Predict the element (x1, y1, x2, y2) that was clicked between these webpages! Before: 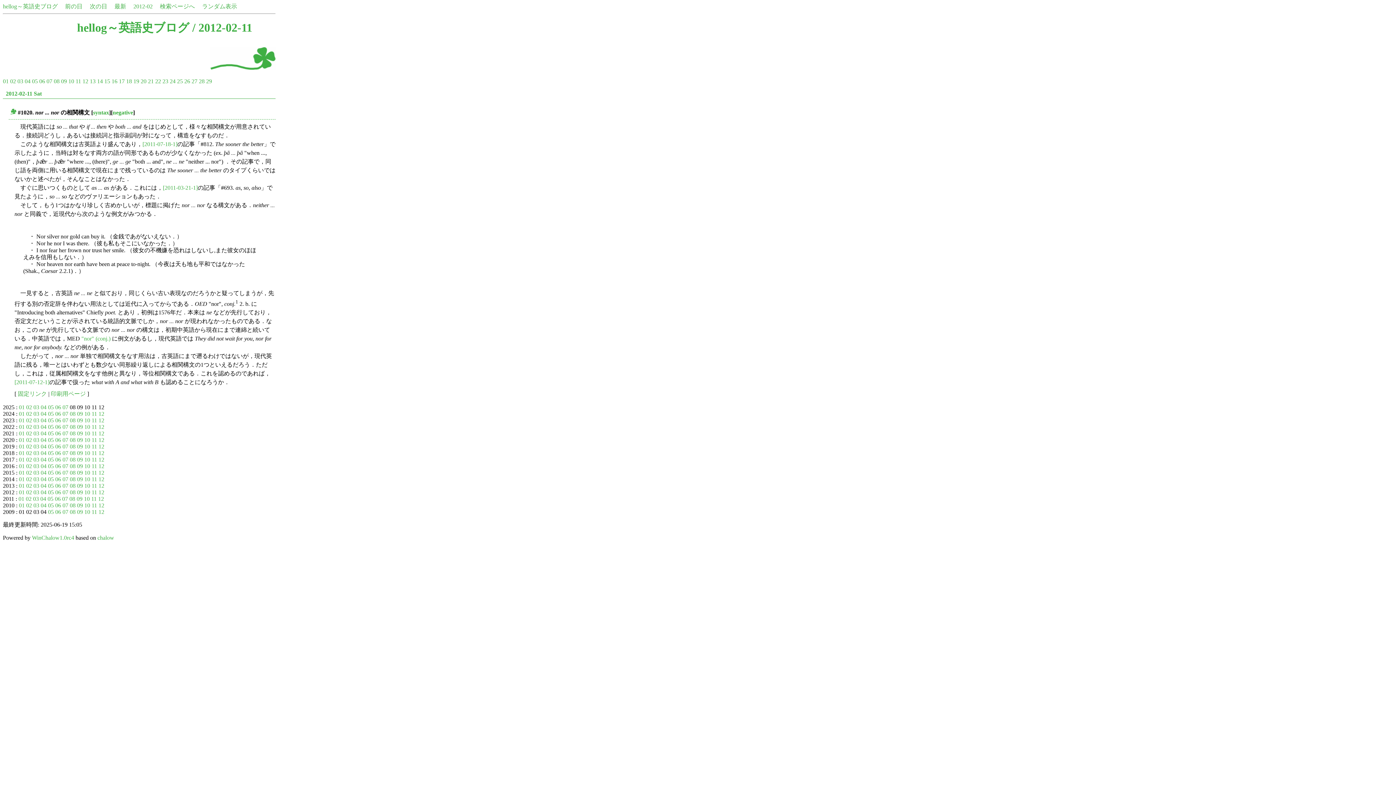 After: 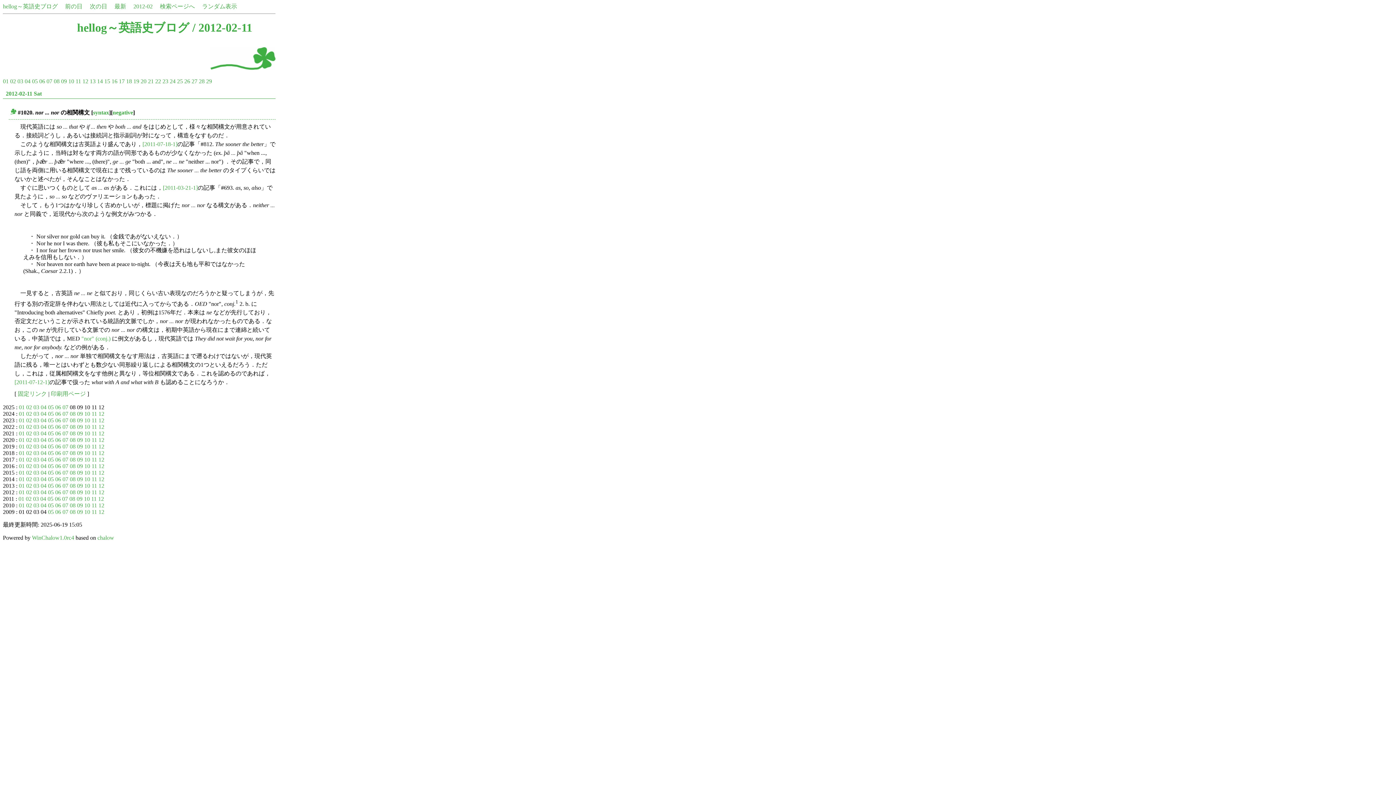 Action: bbox: (75, 78, 81, 84) label: 11